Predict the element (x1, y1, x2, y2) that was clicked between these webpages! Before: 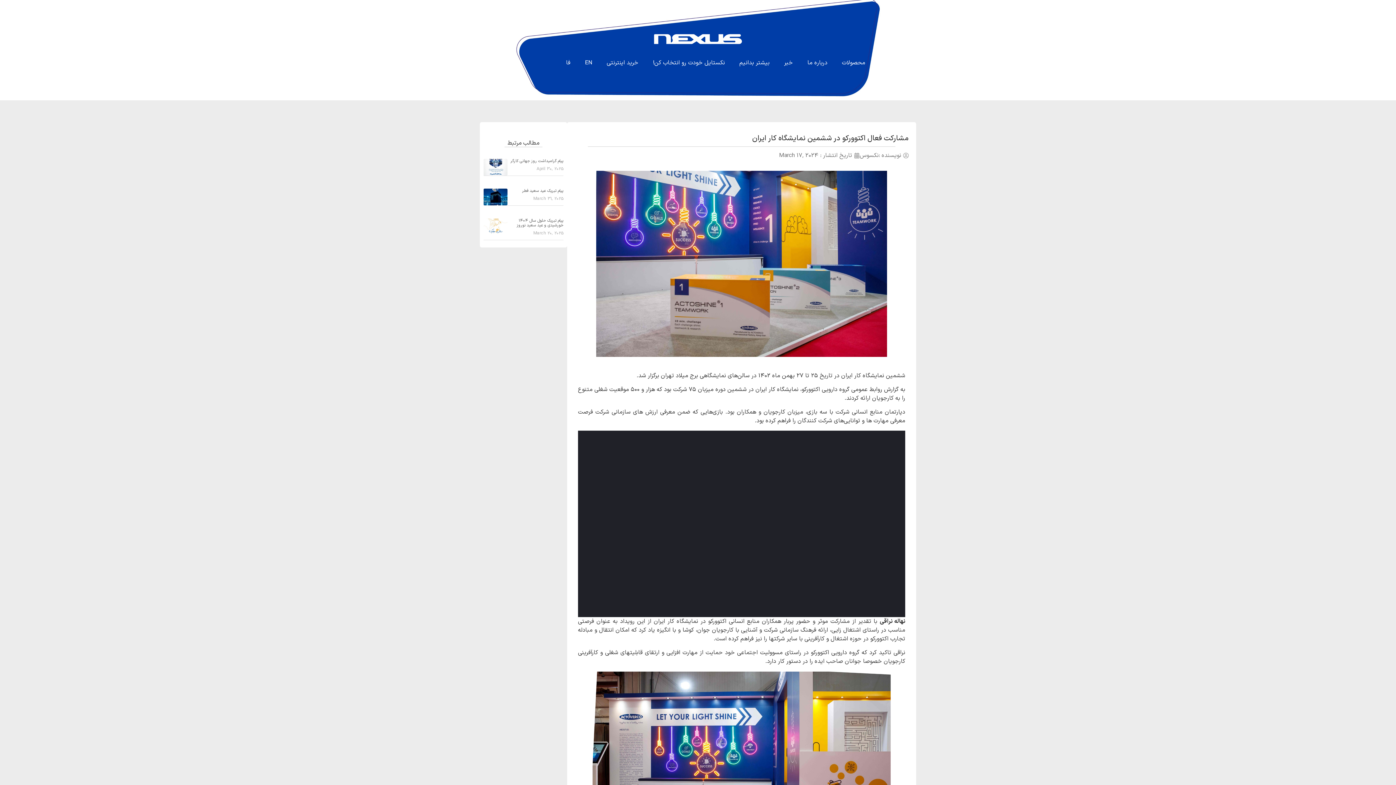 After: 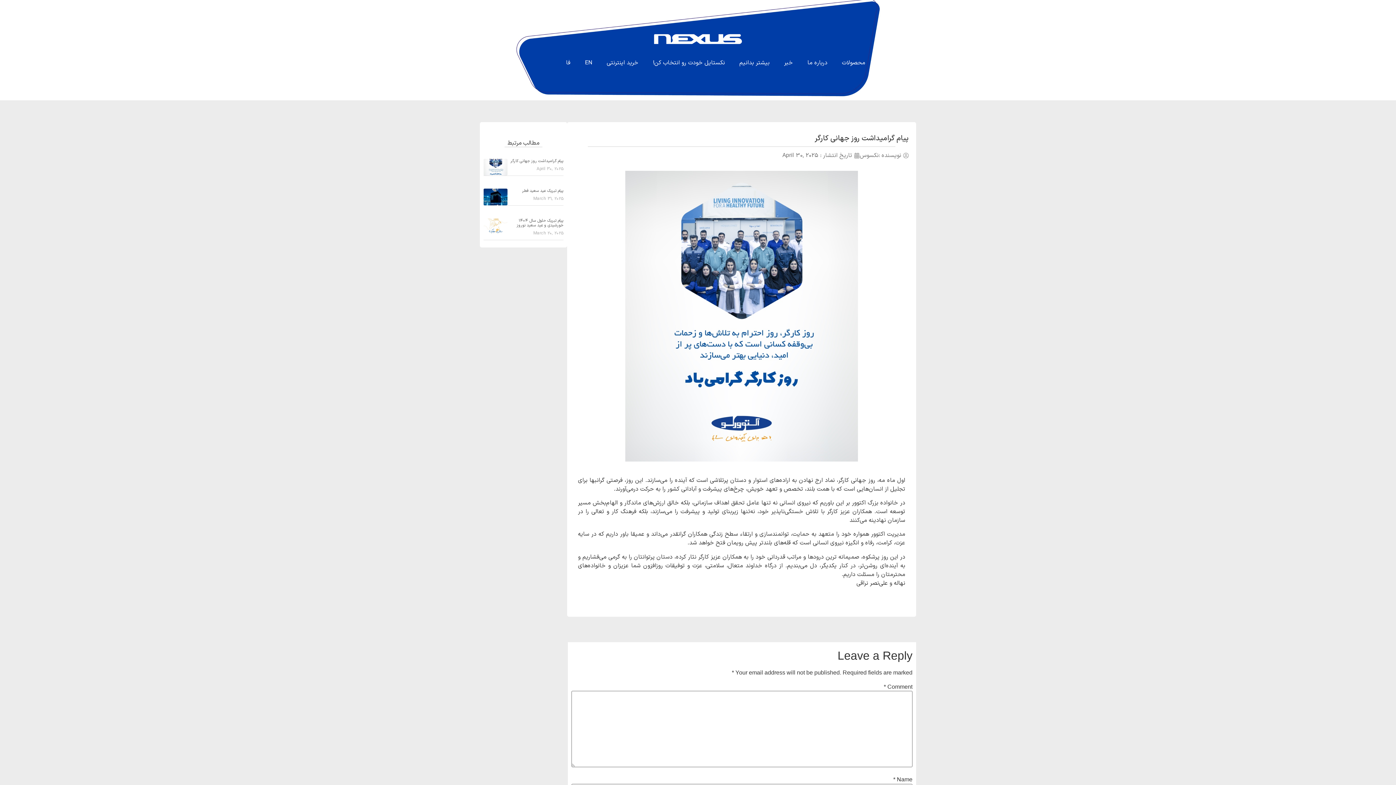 Action: bbox: (510, 158, 563, 164) label: پیام گرامیداشت روز جهانی کارگر